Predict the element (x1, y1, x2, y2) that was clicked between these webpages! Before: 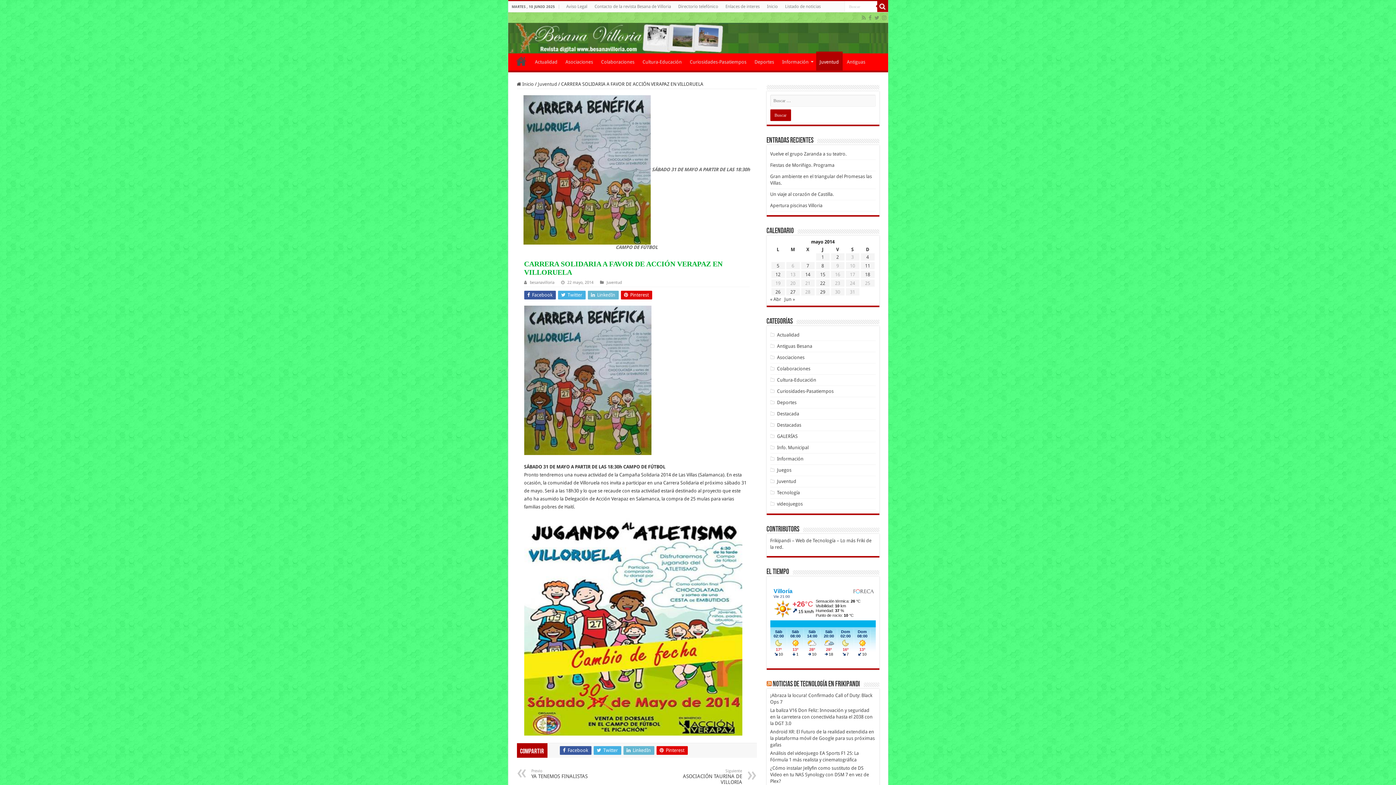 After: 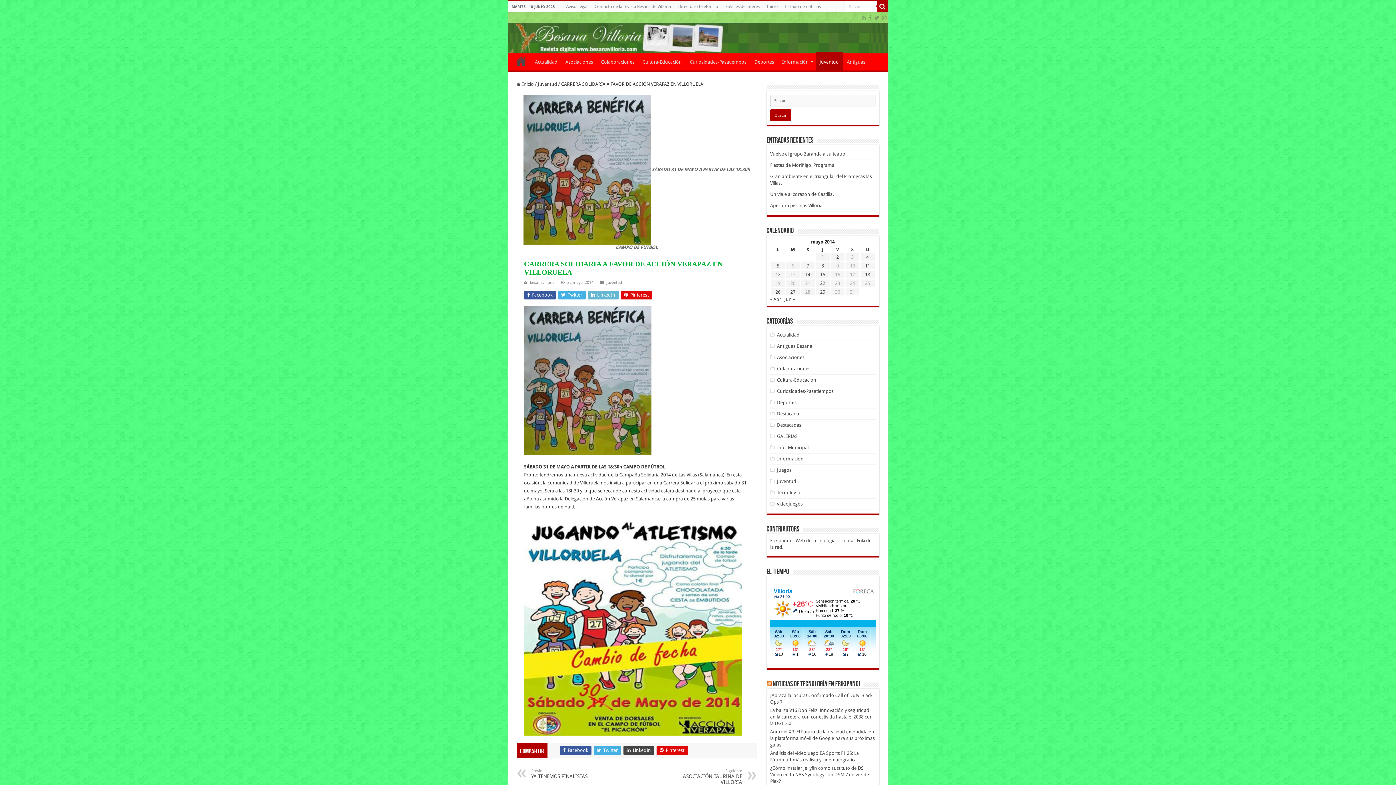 Action: label:  LinkedIn bbox: (623, 746, 654, 755)